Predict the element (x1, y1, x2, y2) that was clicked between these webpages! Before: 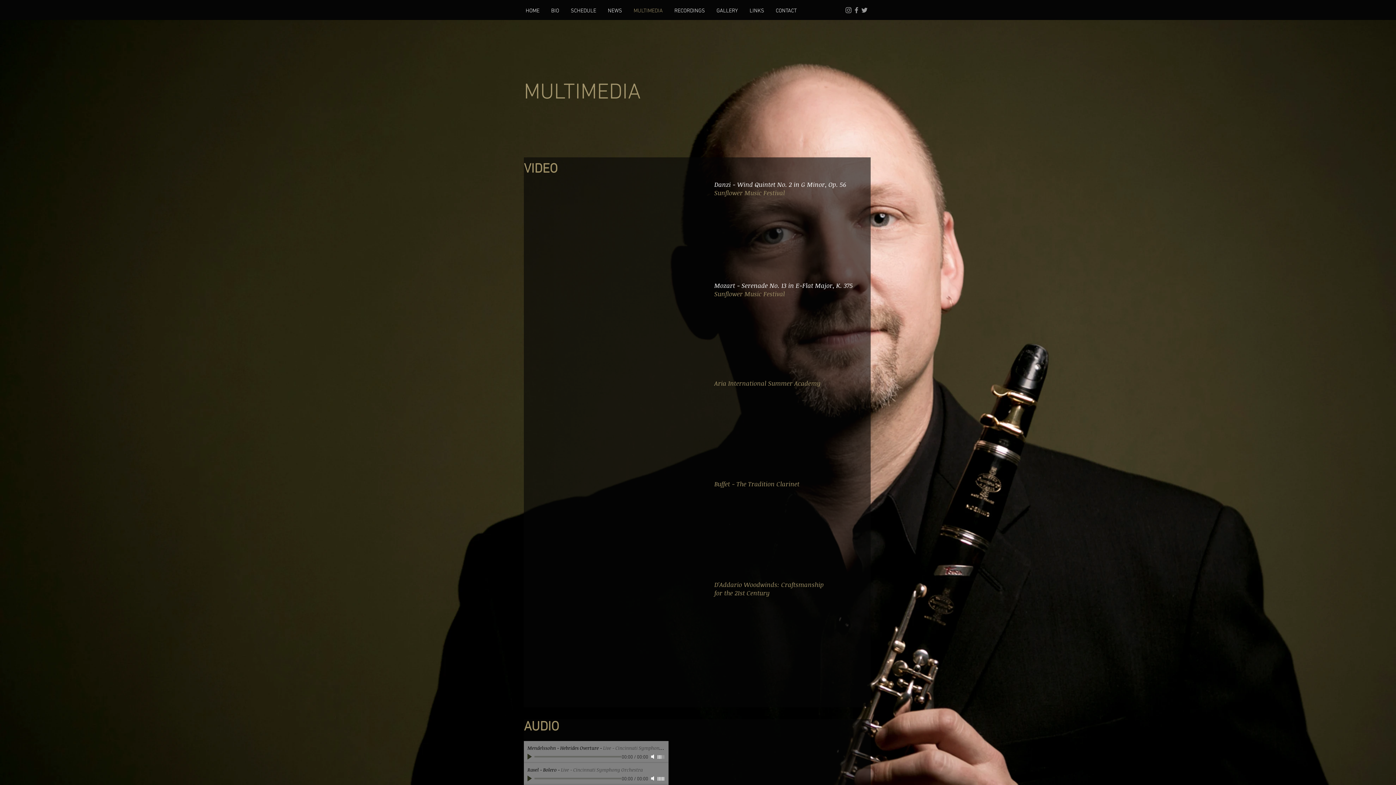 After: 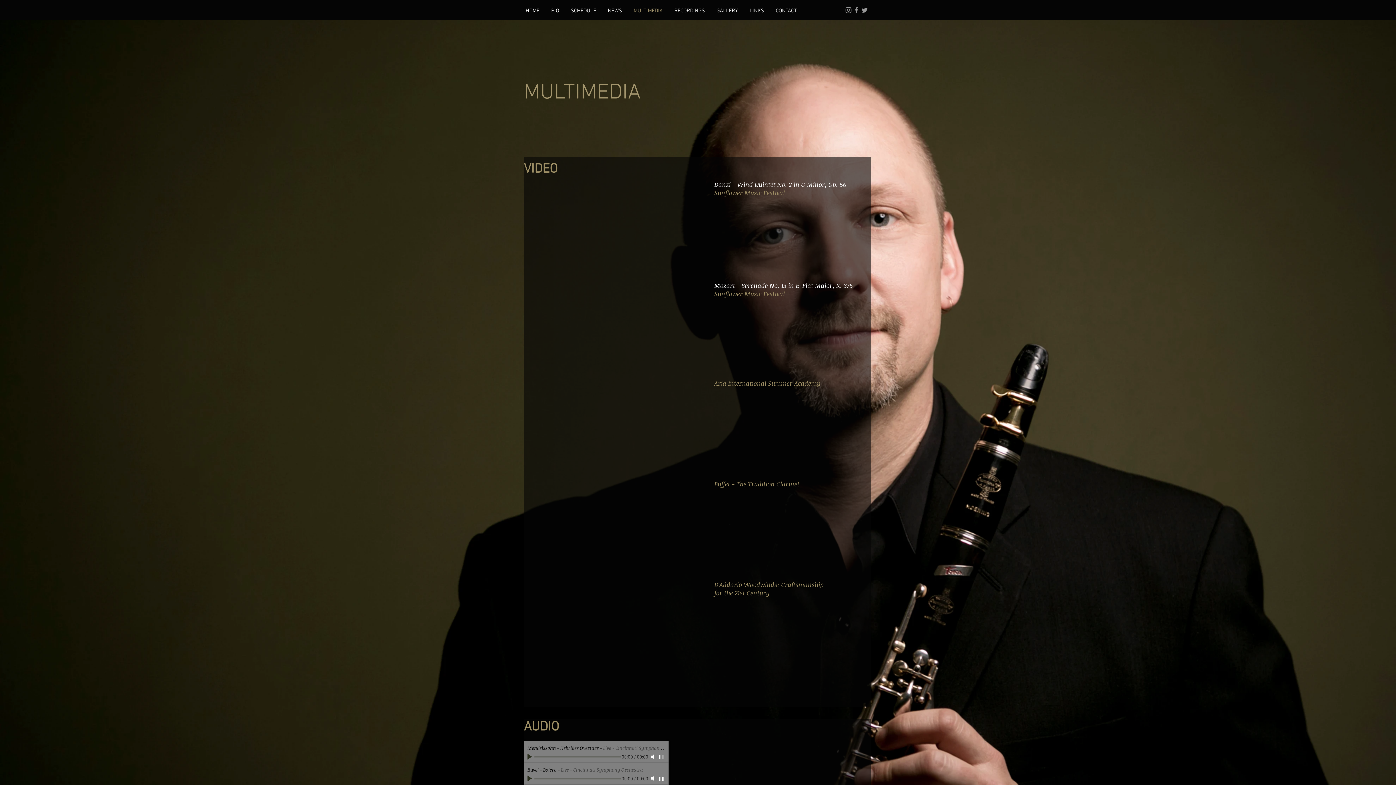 Action: bbox: (714, 379, 820, 387) label: Aria International Summer Academy